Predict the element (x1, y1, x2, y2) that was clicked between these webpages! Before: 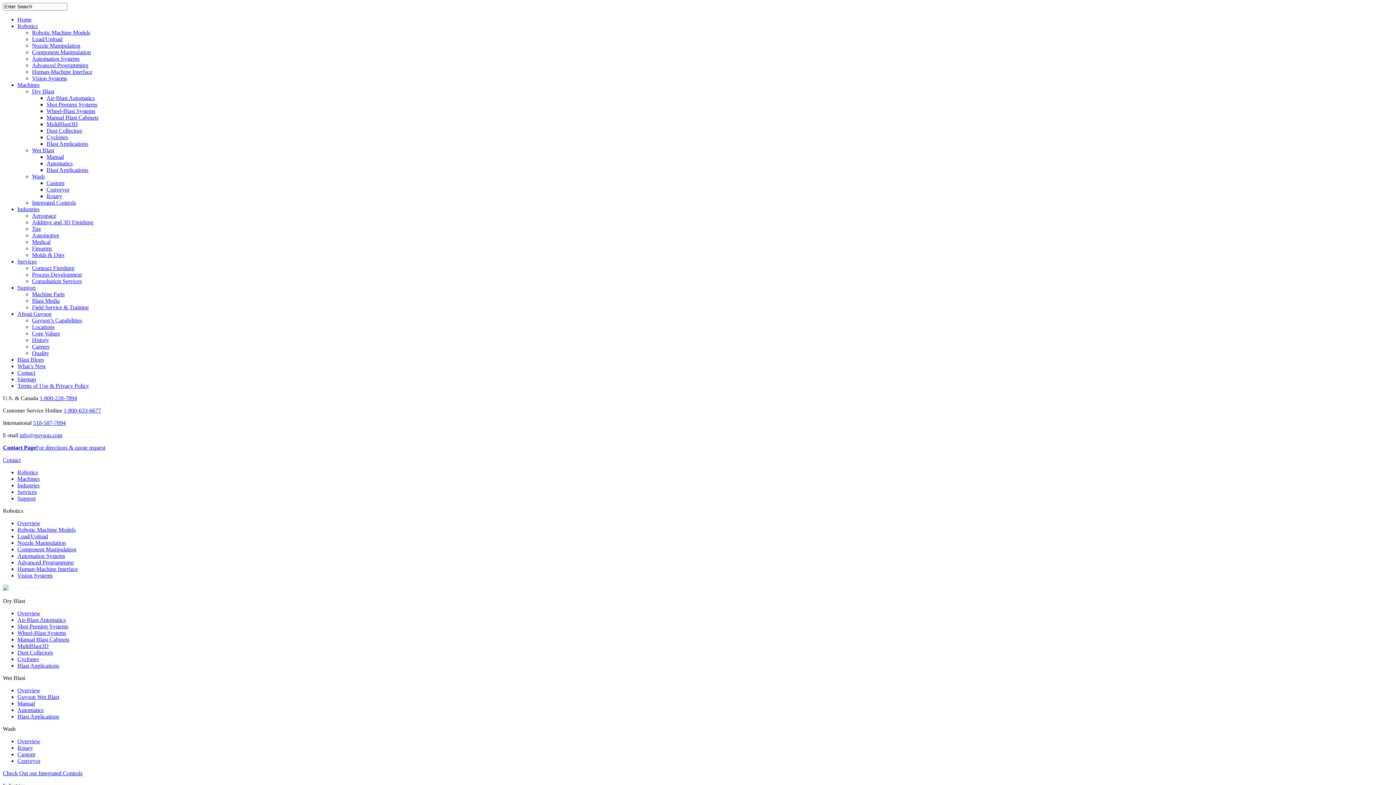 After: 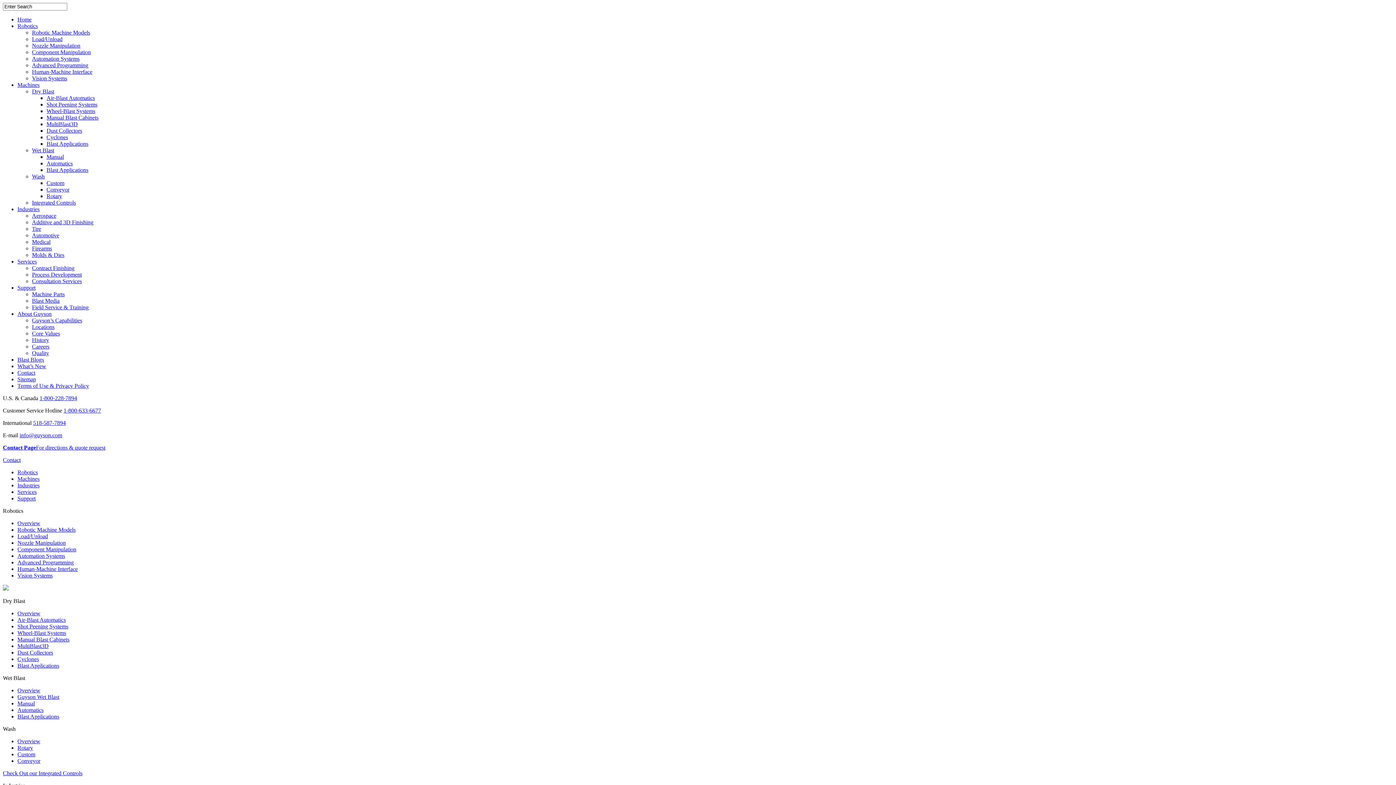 Action: bbox: (46, 153, 64, 160) label: Manual